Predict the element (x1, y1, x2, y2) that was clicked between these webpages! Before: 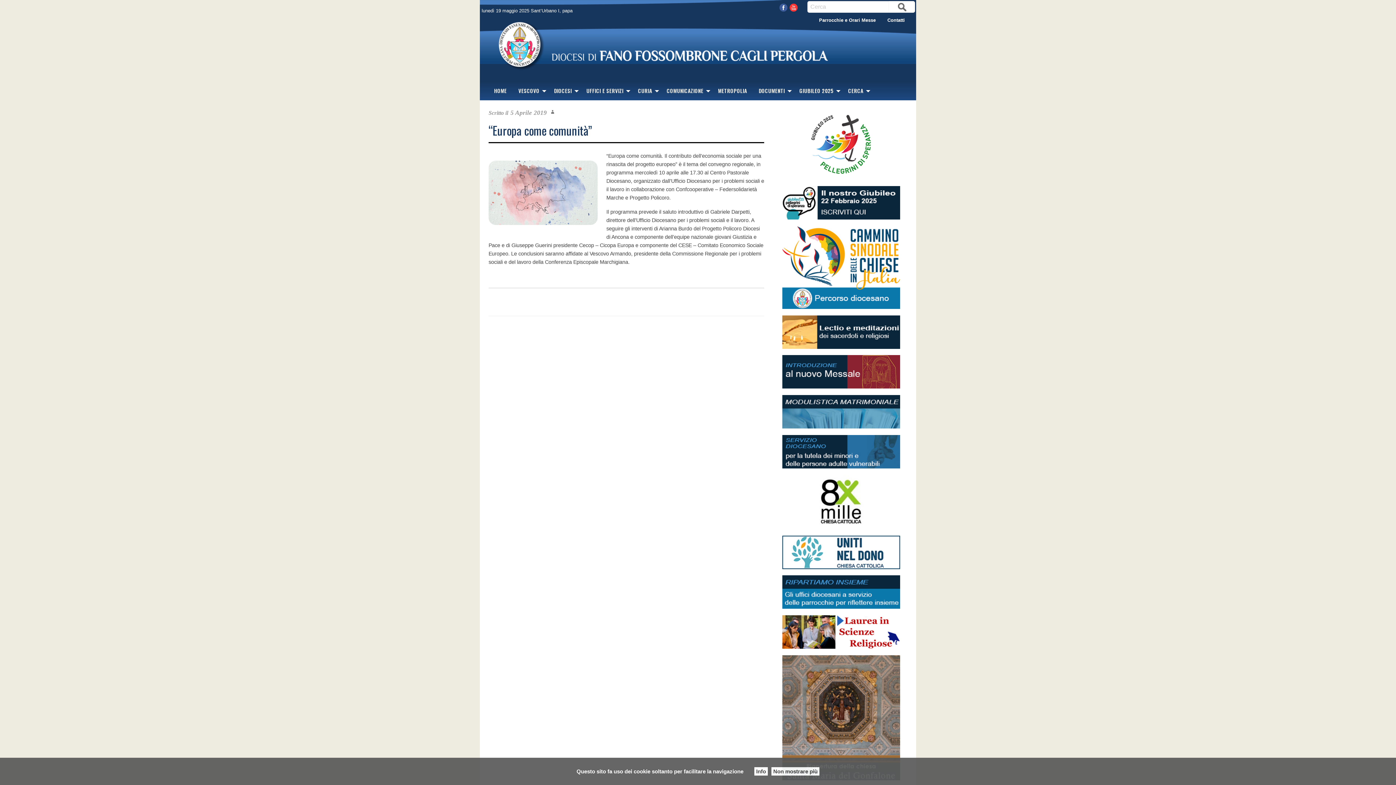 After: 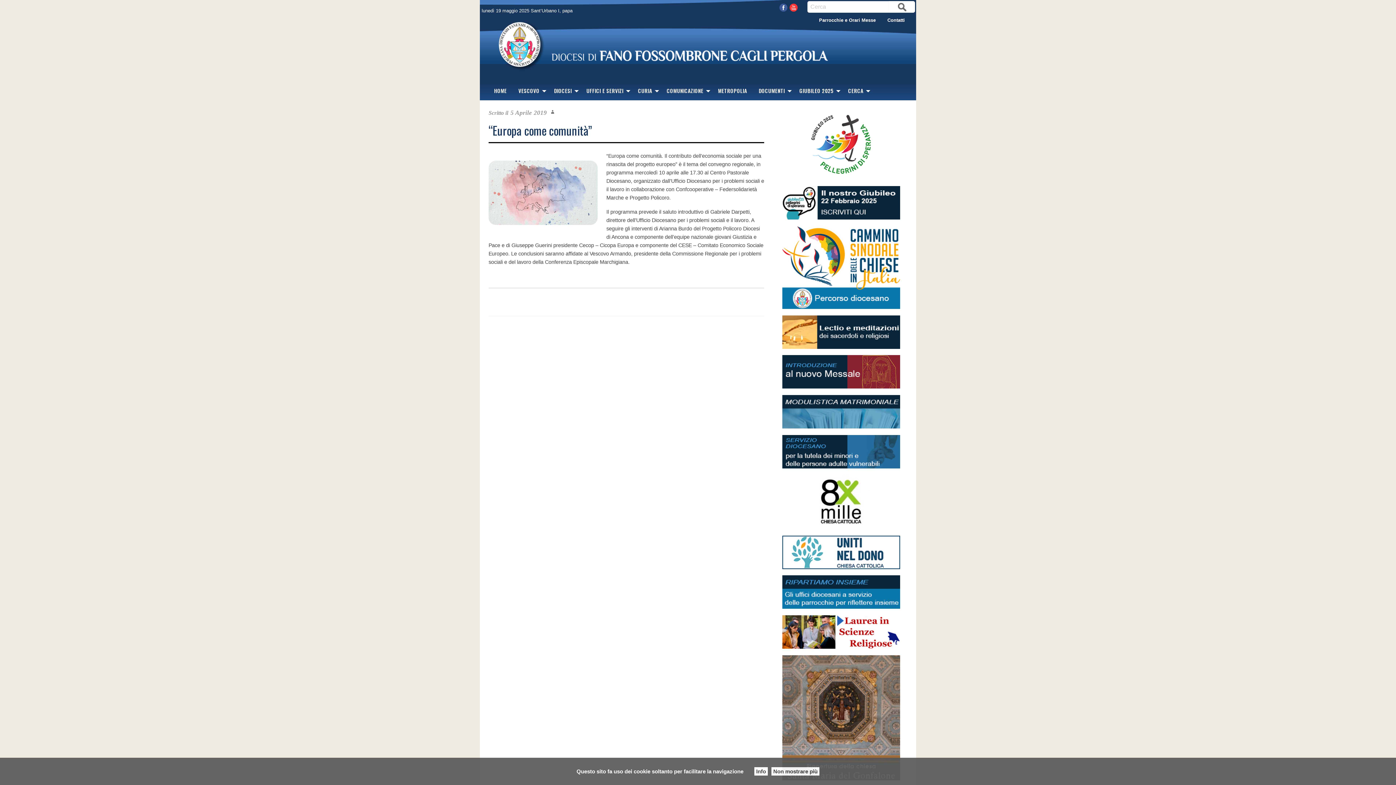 Action: bbox: (807, 109, 875, 179)